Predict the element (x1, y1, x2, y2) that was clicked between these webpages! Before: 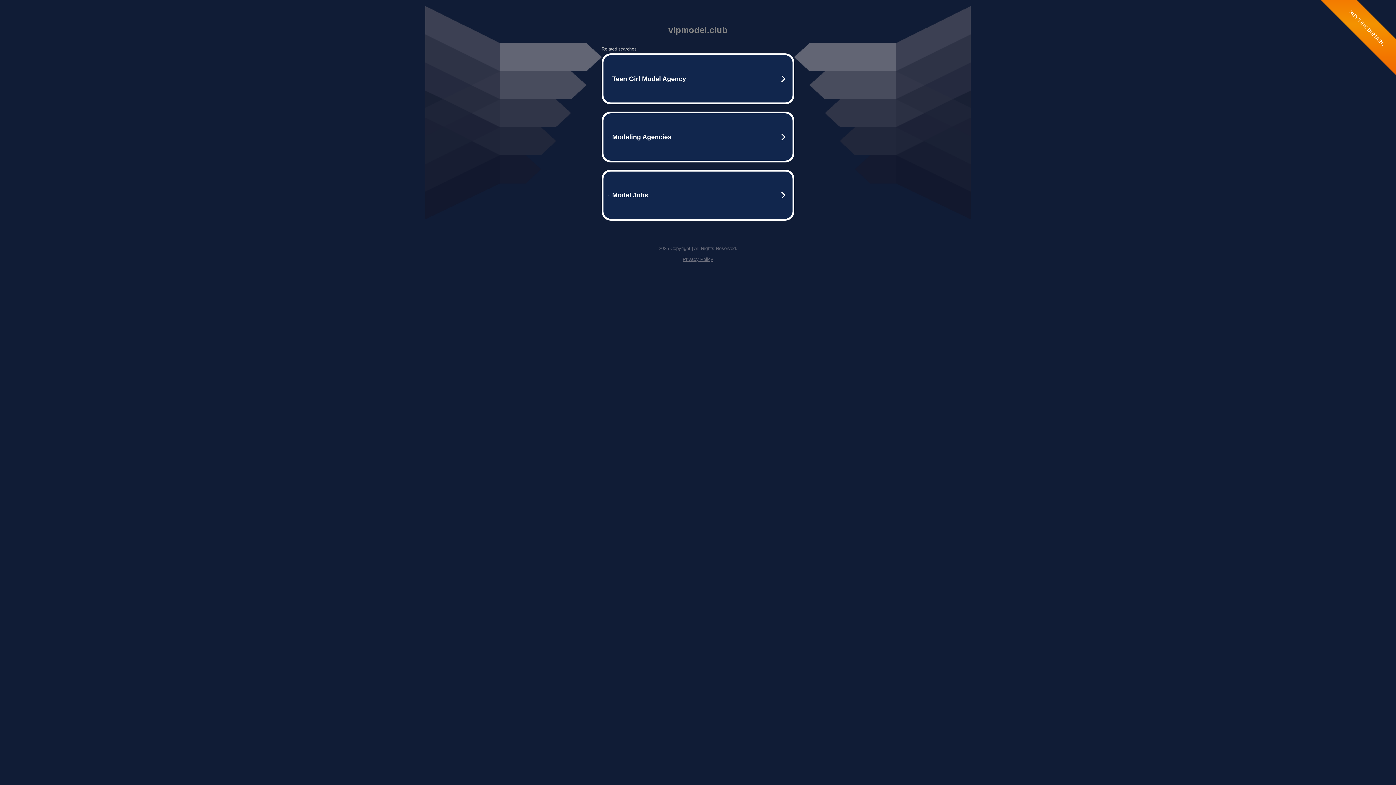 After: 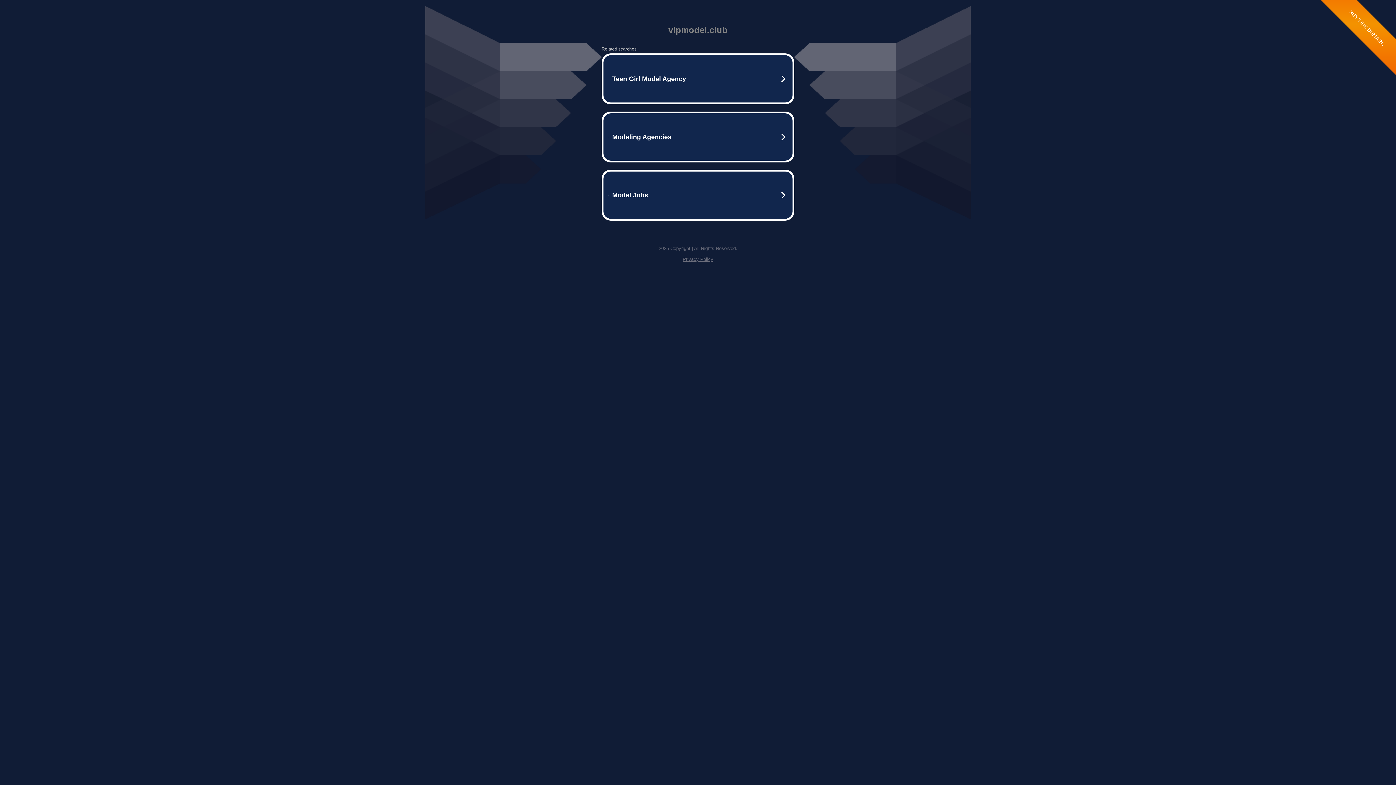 Action: bbox: (682, 256, 713, 262) label: Privacy Policy